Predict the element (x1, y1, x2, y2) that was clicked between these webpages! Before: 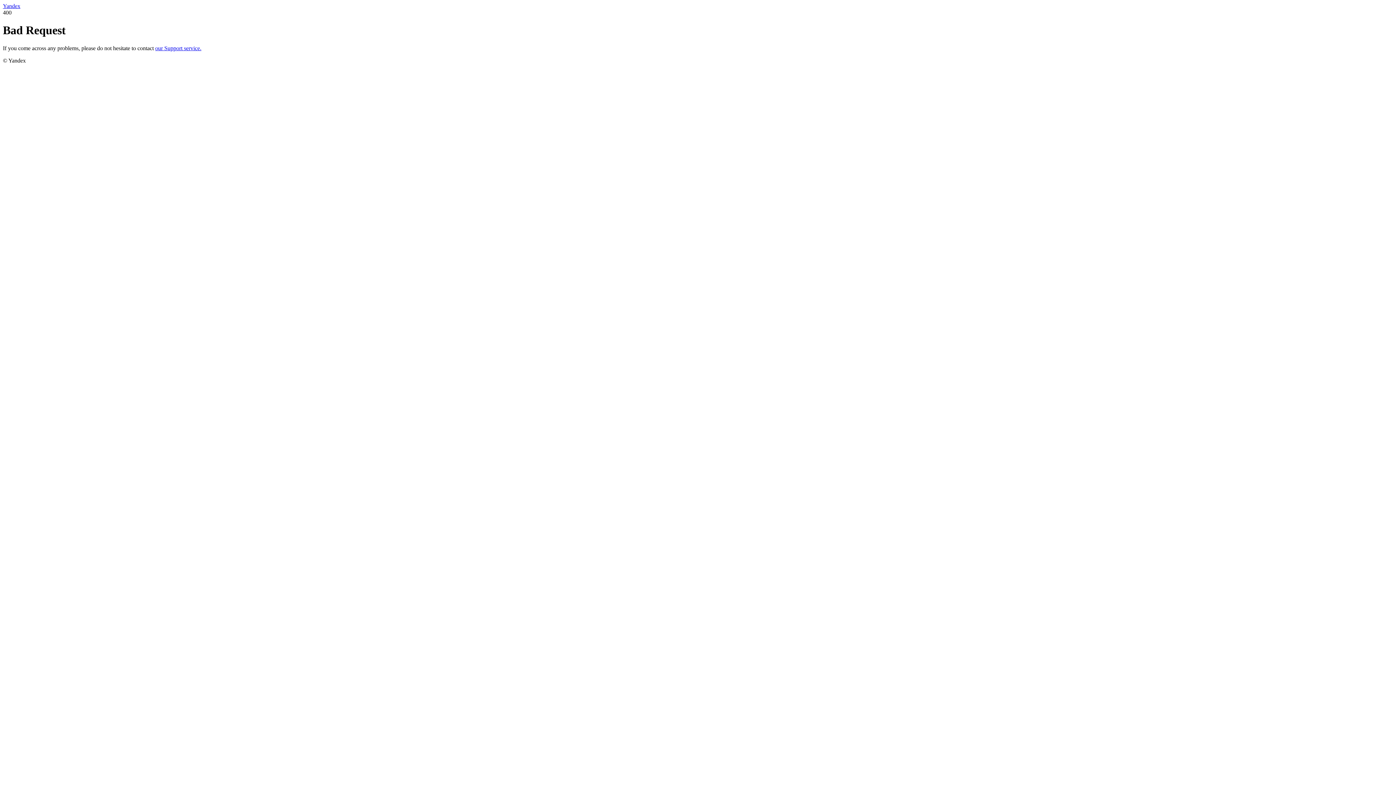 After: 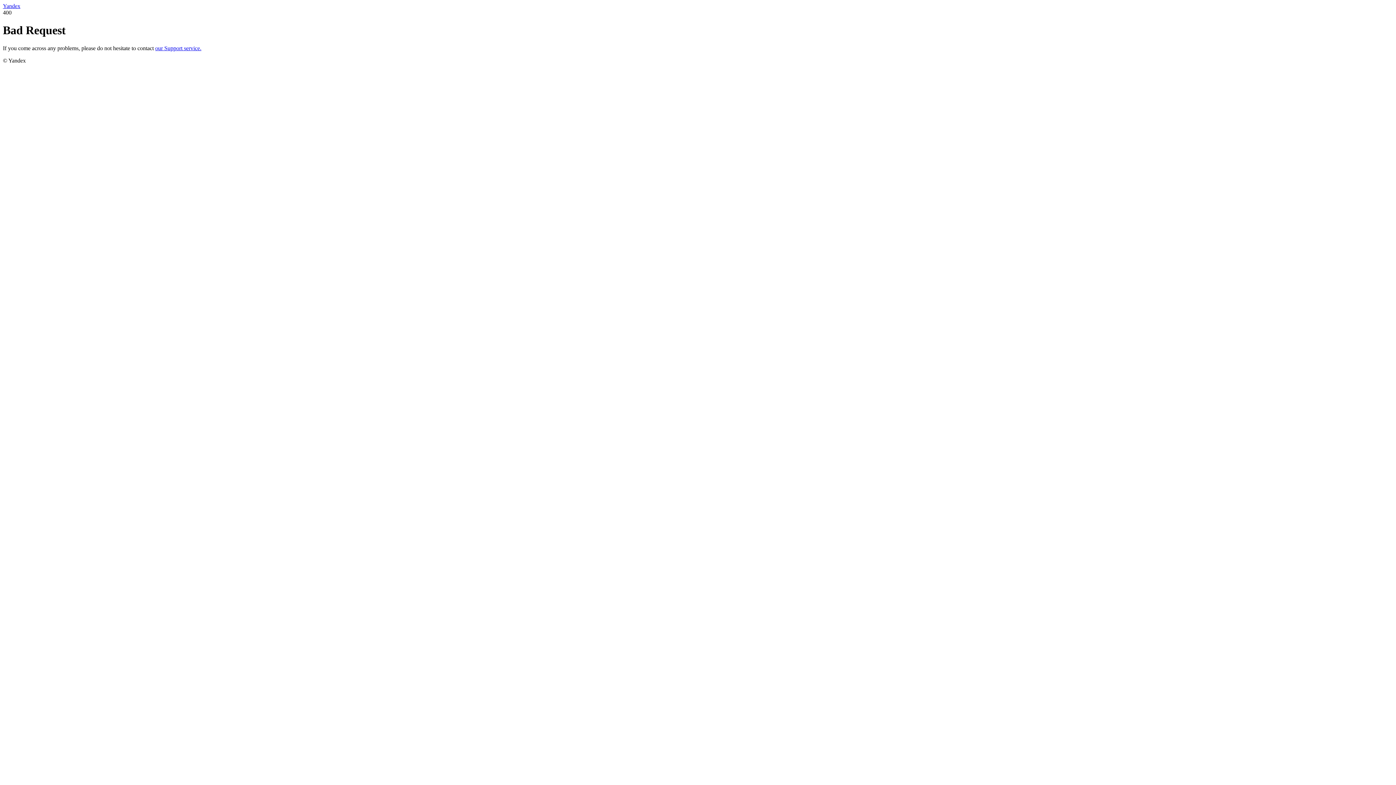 Action: bbox: (155, 45, 201, 51) label: our Support service.